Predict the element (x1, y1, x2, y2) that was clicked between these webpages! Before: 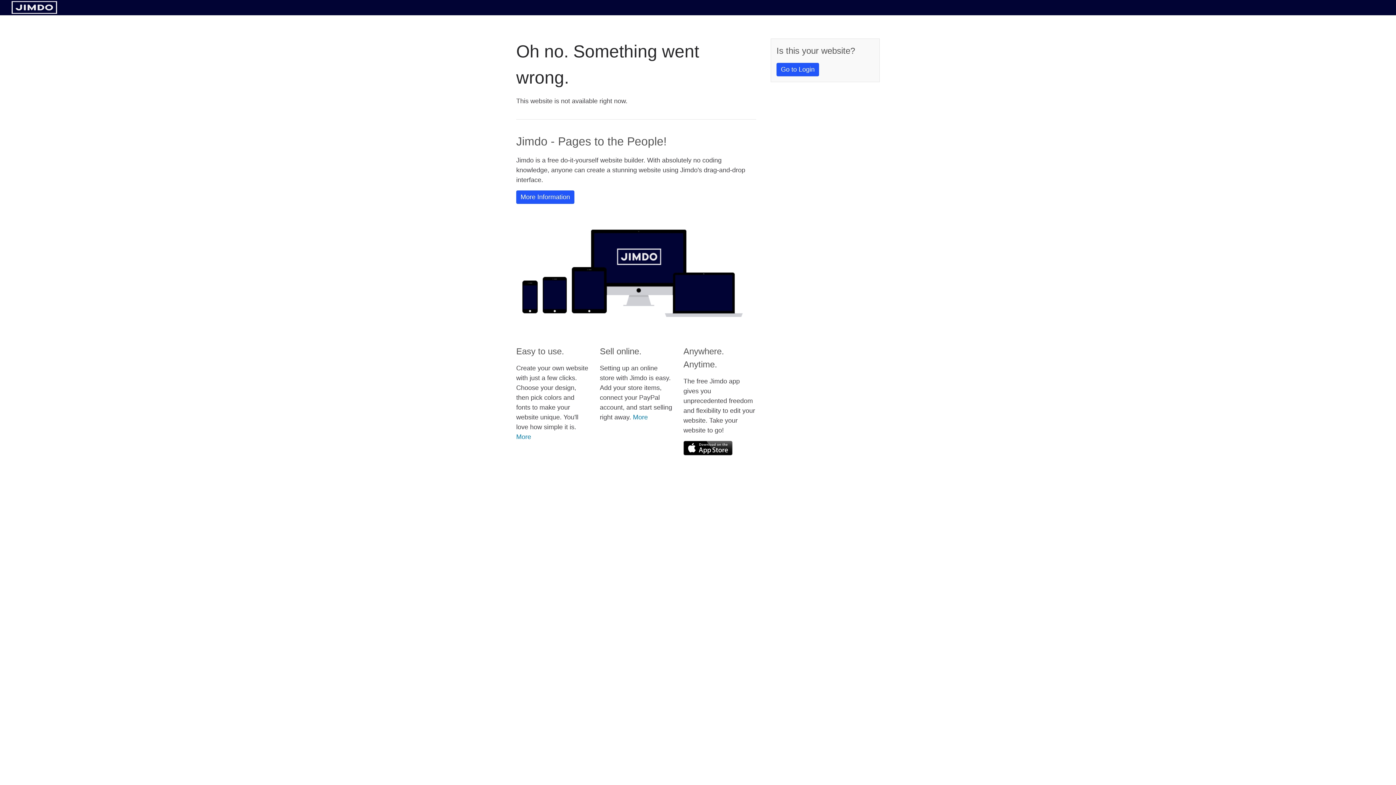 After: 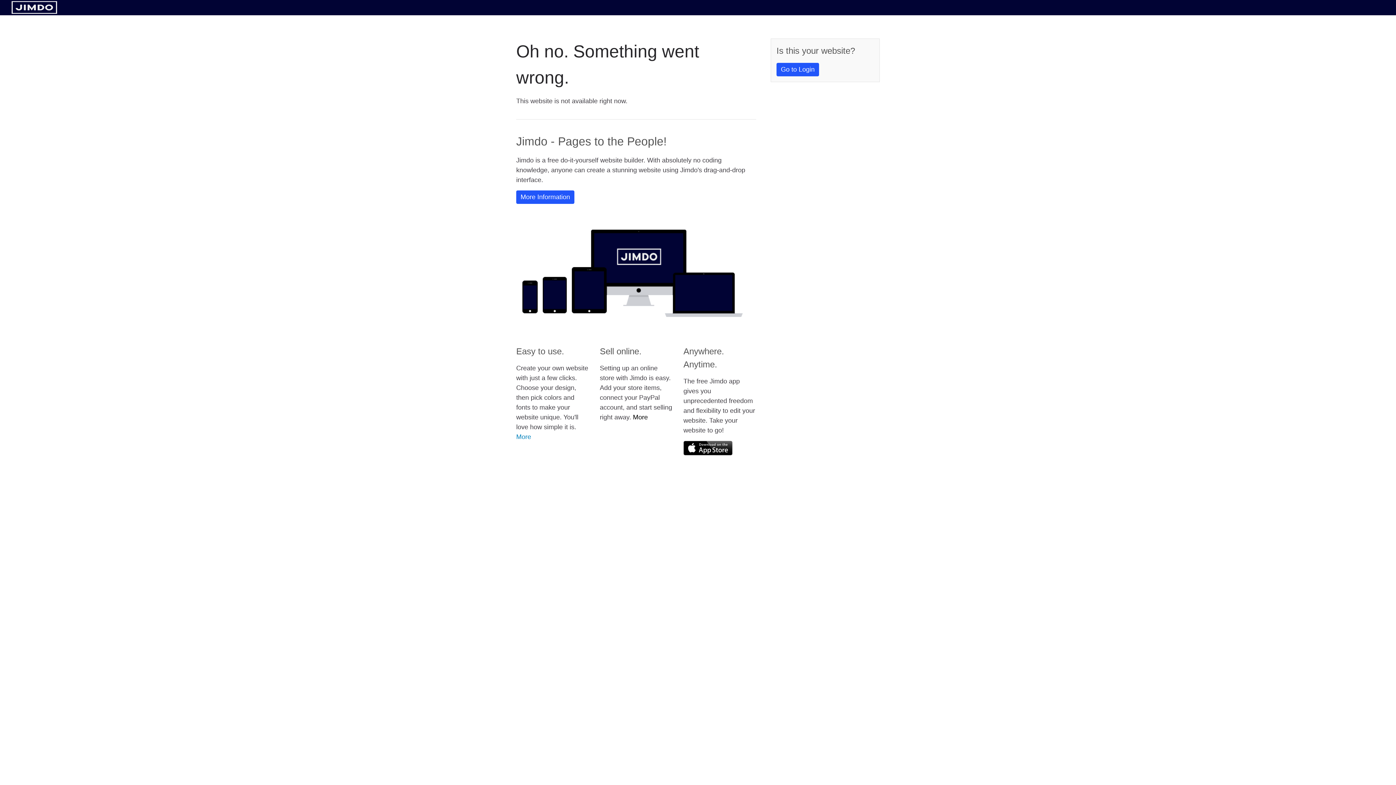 Action: label: More bbox: (633, 413, 648, 421)